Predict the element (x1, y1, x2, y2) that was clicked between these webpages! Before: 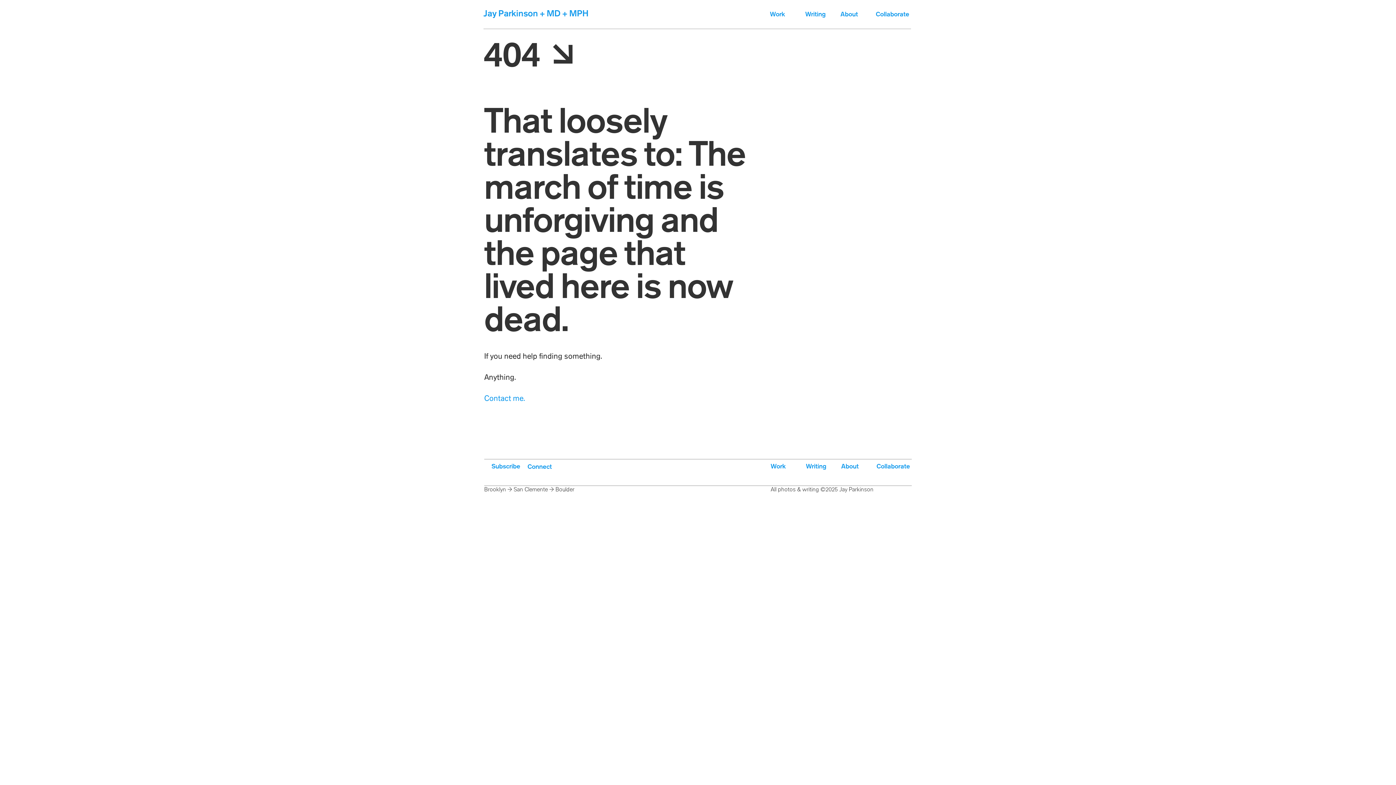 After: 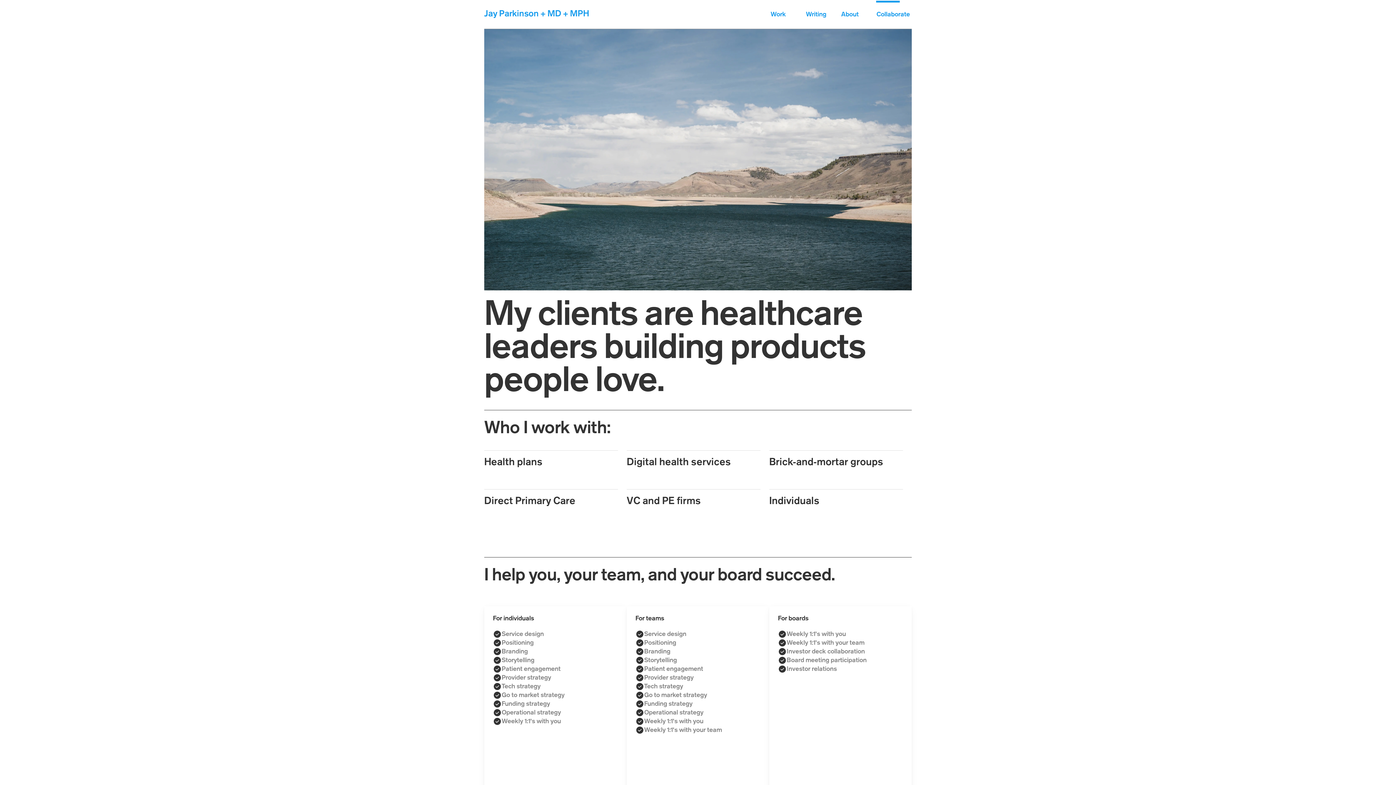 Action: bbox: (875, 10, 910, 18) label: Collaborate 